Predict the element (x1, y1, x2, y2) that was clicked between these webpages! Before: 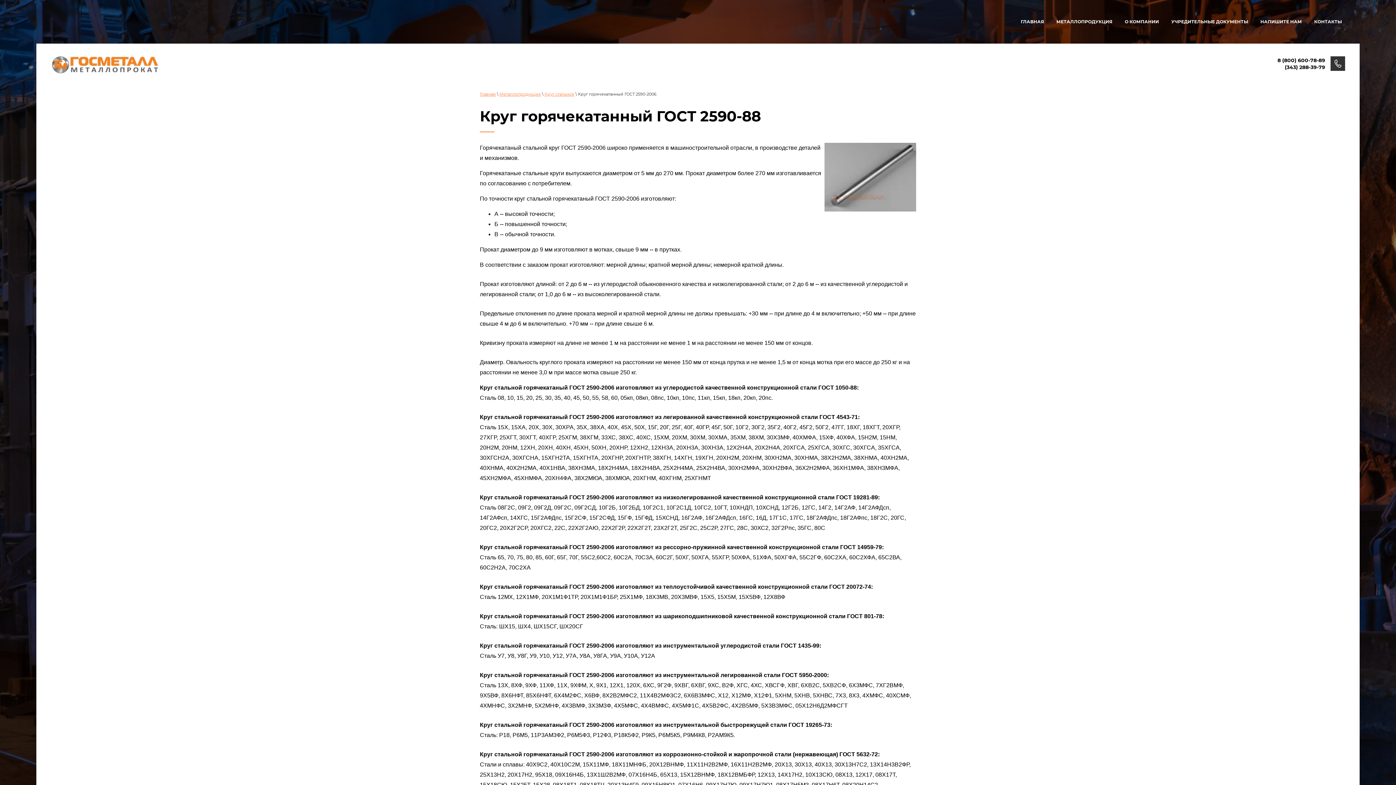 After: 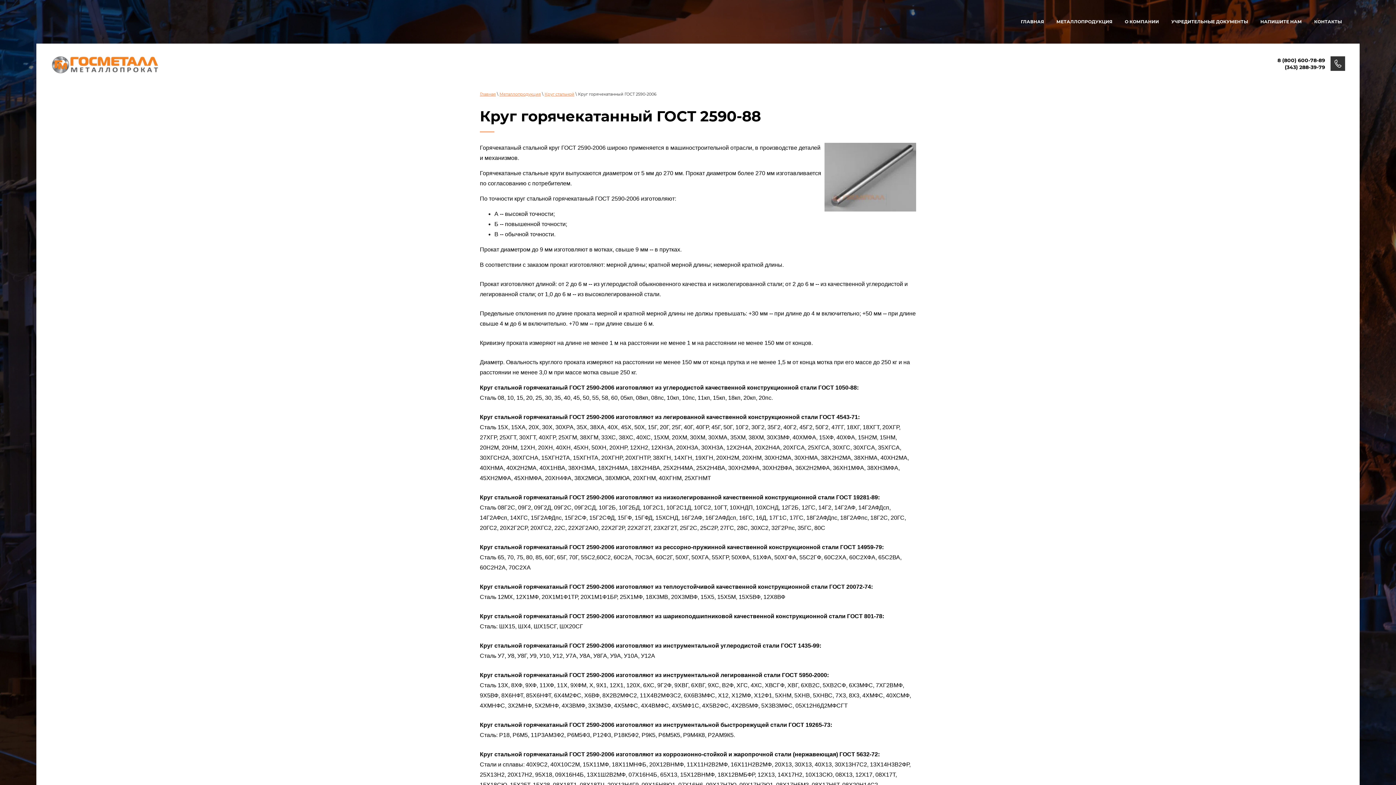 Action: bbox: (1277, 57, 1325, 63) label: 8 (800) 600-78-89